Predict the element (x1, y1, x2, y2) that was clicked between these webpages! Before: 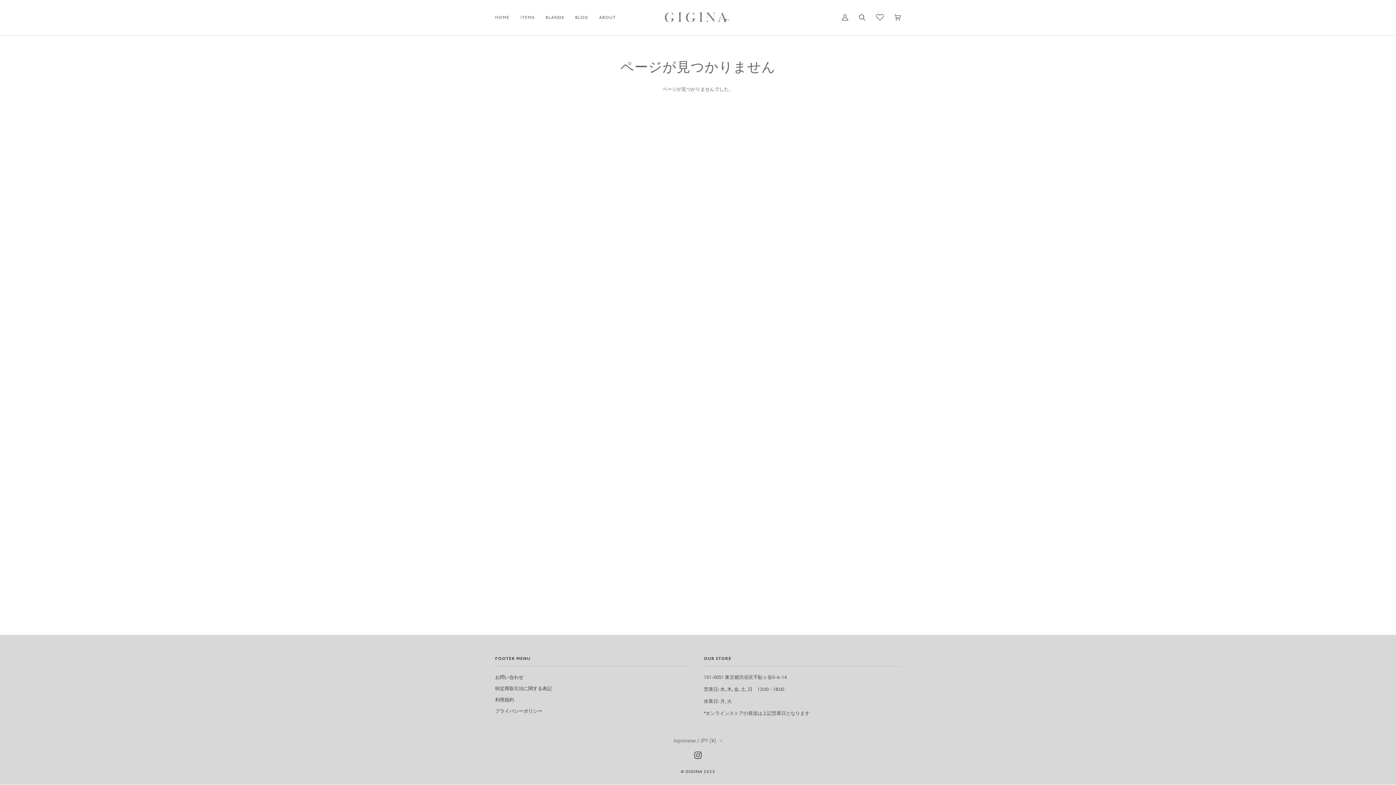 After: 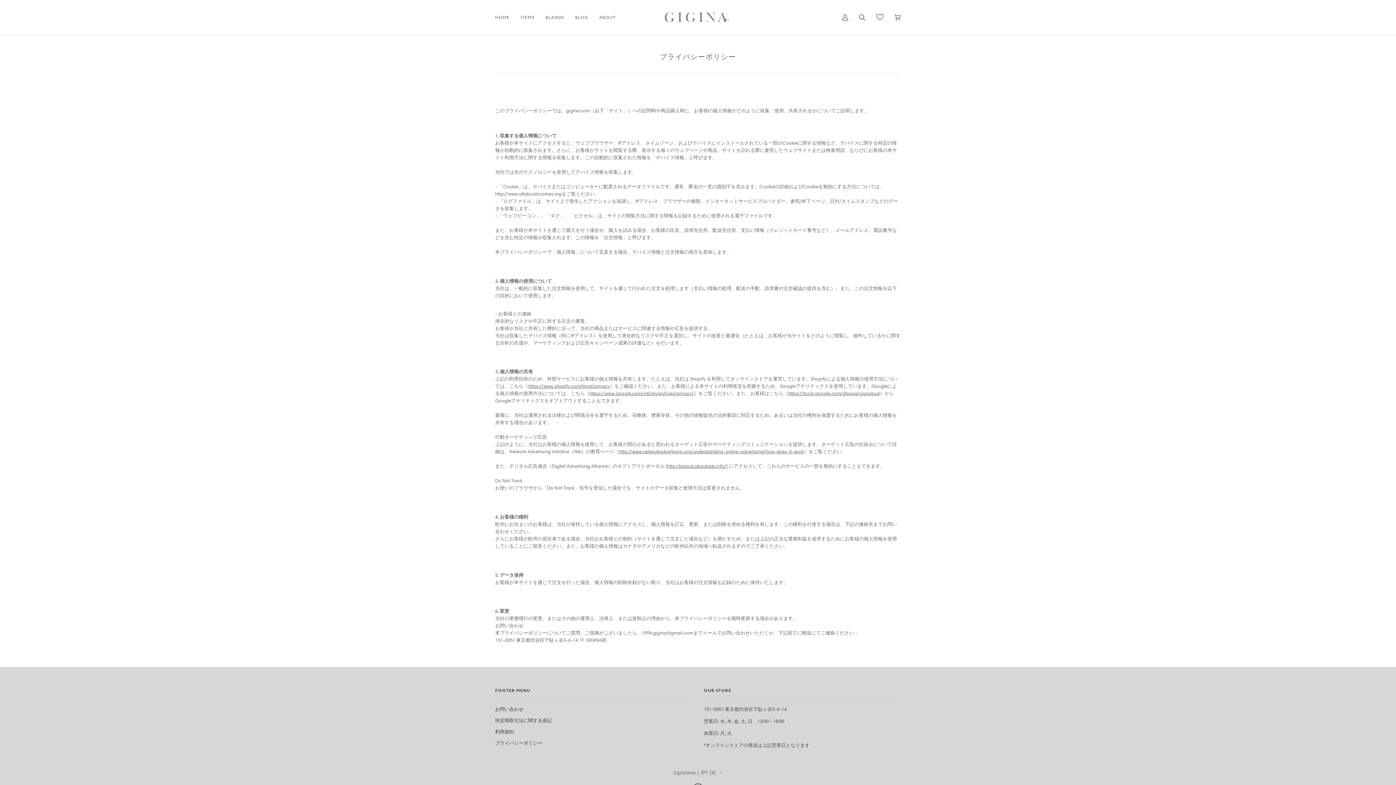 Action: label: プライバシーポリシー bbox: (495, 708, 542, 714)